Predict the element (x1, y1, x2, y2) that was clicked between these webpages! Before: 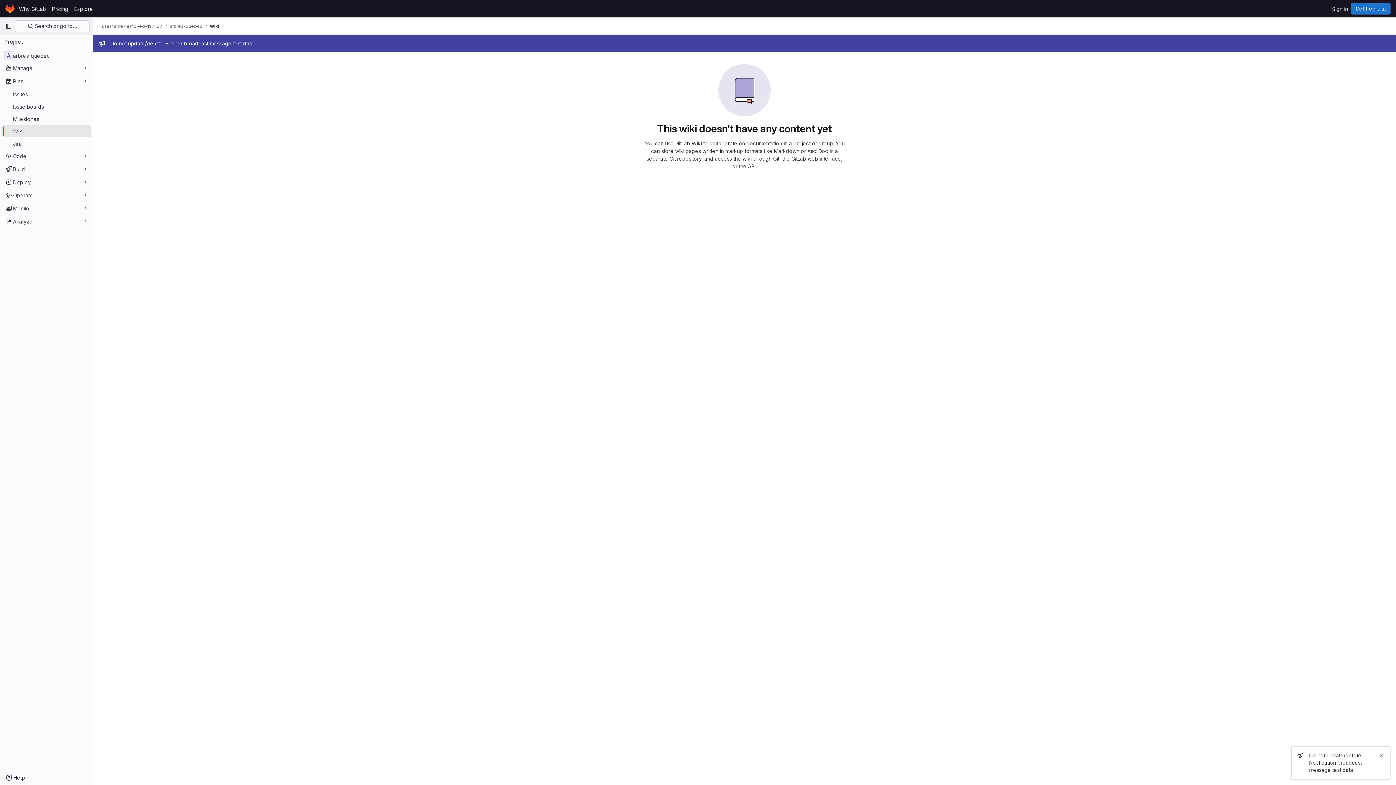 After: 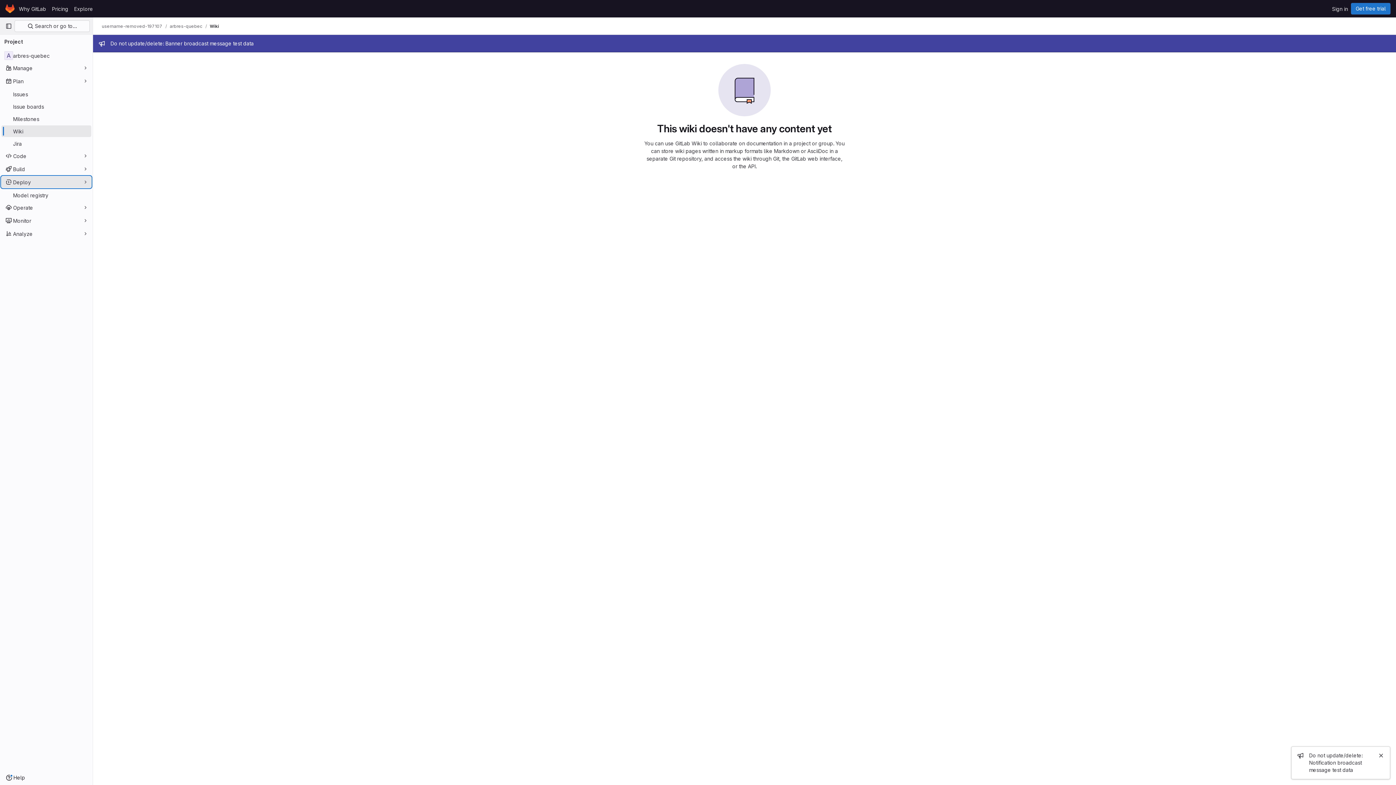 Action: bbox: (1, 176, 91, 188) label: Deploy